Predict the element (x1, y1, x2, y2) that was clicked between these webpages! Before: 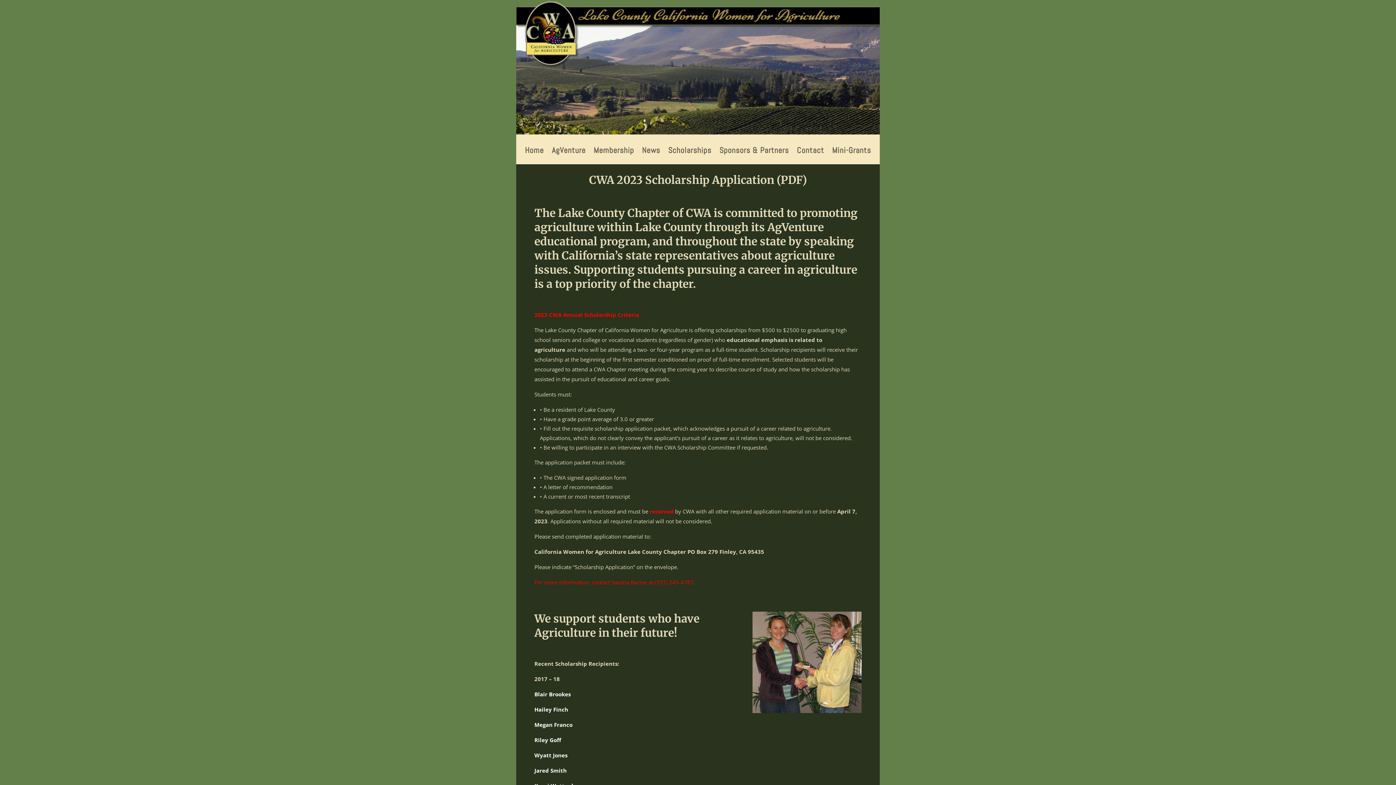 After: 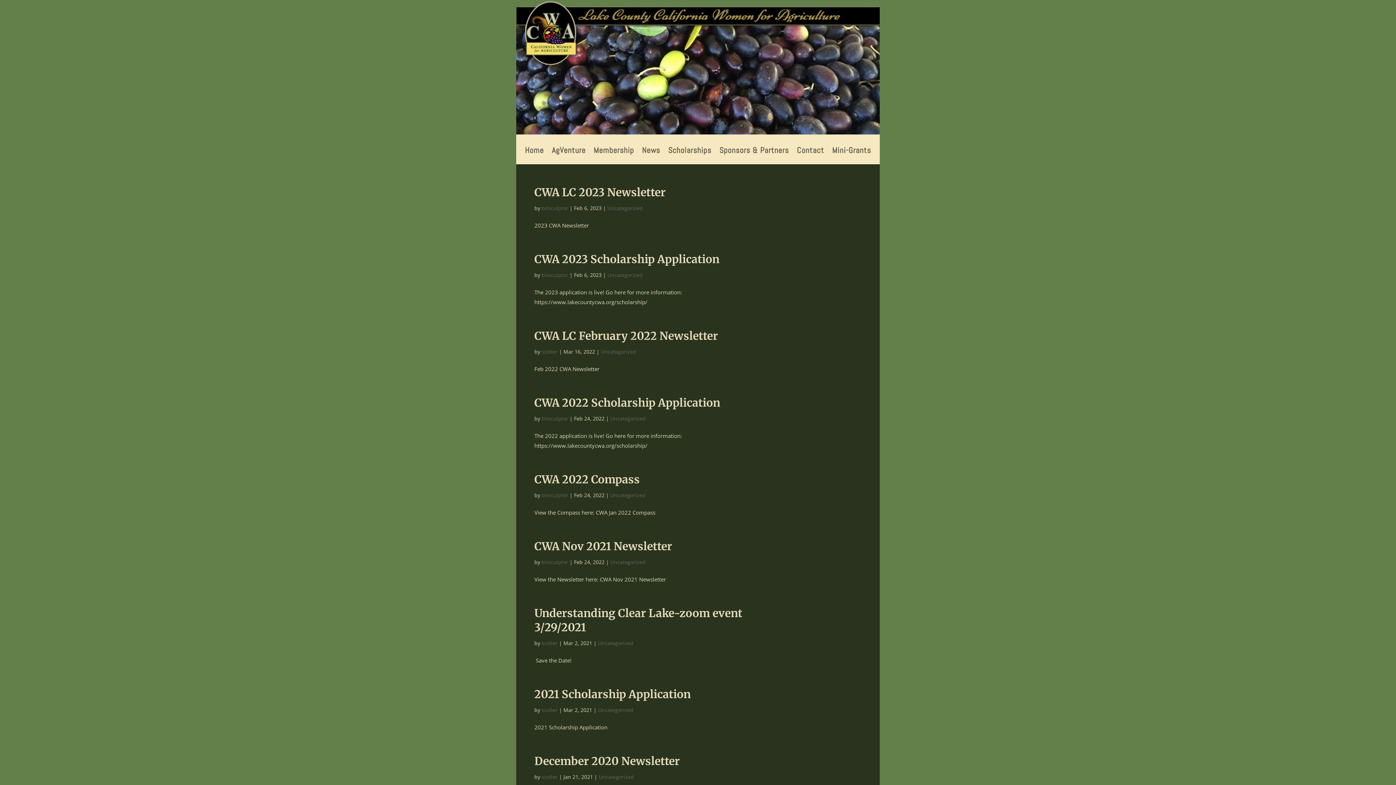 Action: label: News bbox: (642, 147, 660, 155)